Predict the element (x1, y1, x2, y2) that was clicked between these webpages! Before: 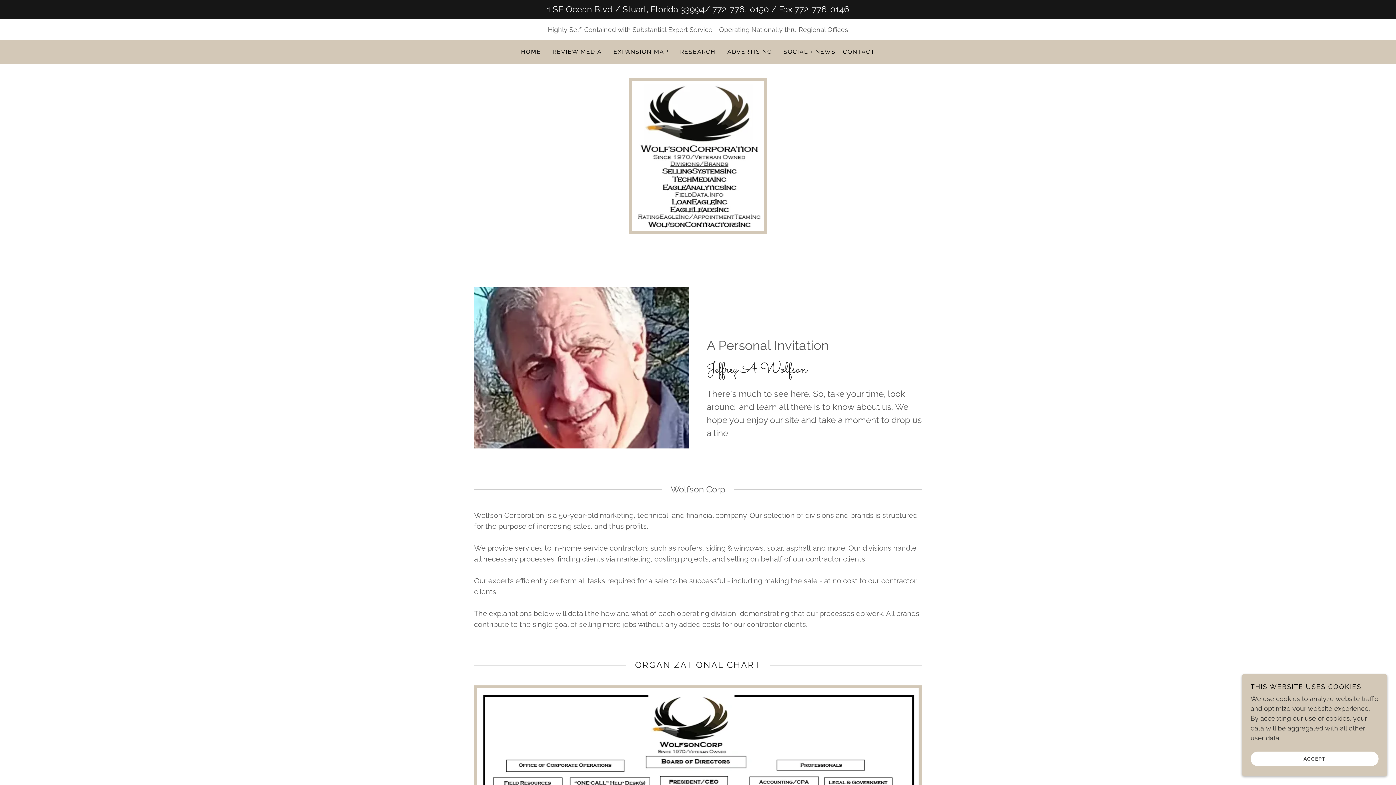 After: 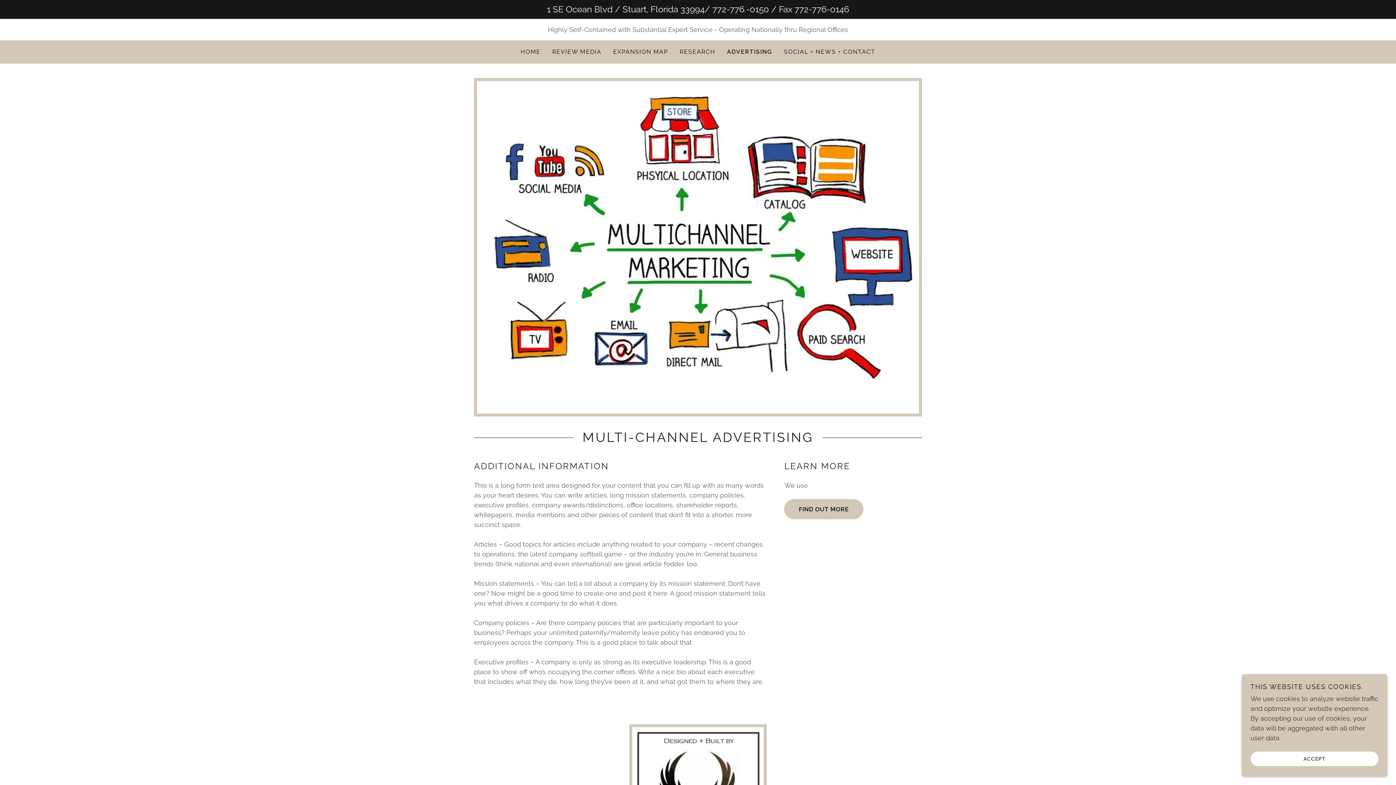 Action: bbox: (725, 45, 774, 58) label: ADVERTISING